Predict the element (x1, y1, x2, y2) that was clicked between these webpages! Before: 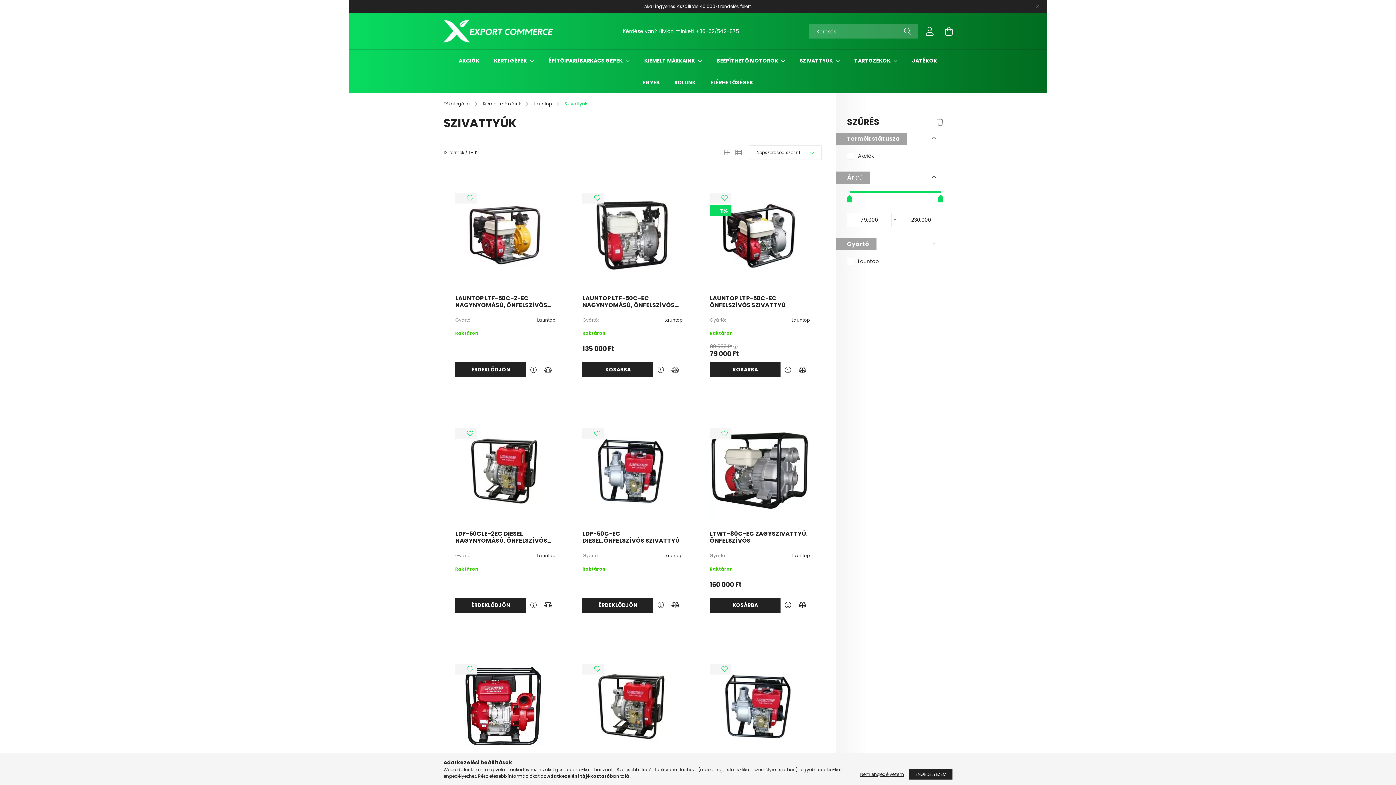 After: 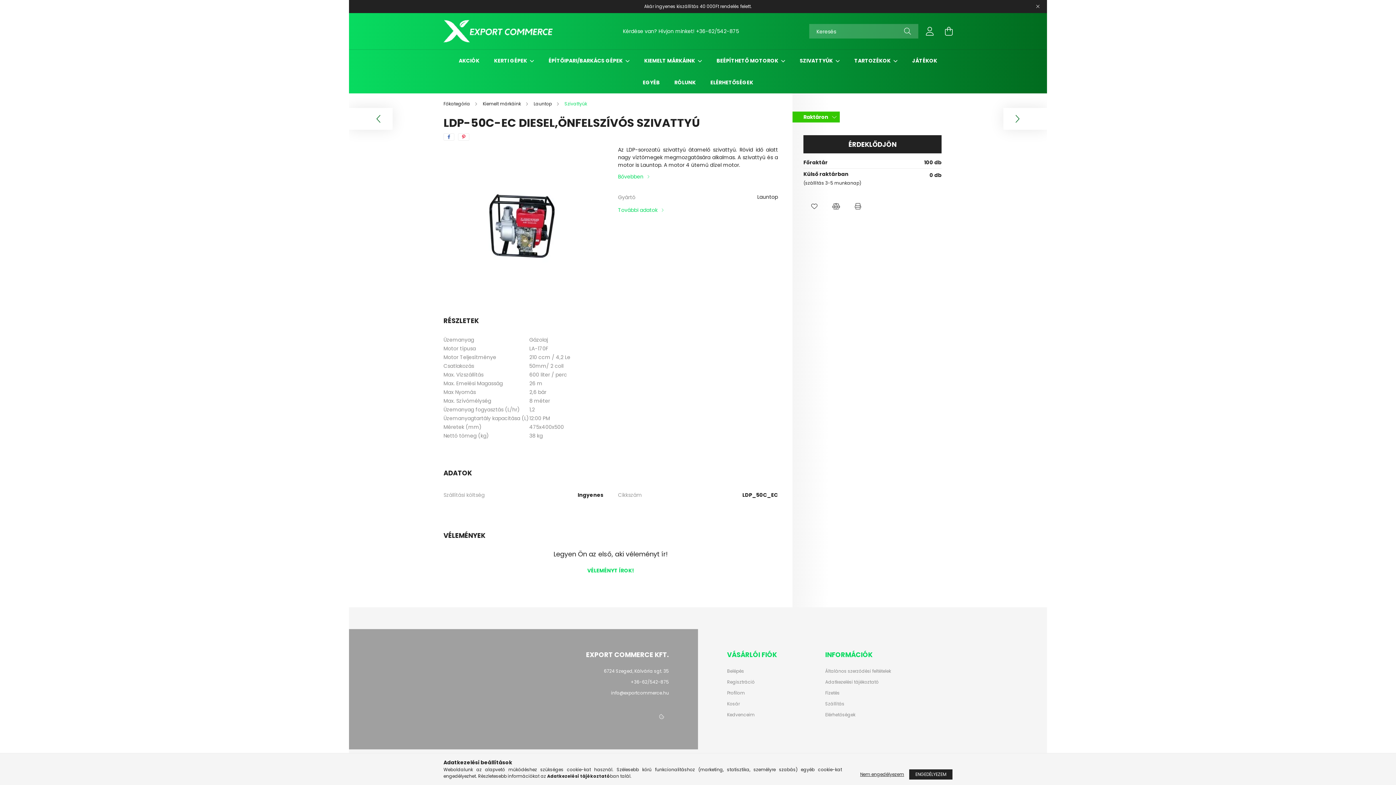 Action: label: LDP-50C-EC DIESEL,ÖNFELSZÍVÓS SZIVATTYÚ bbox: (582, 530, 682, 544)